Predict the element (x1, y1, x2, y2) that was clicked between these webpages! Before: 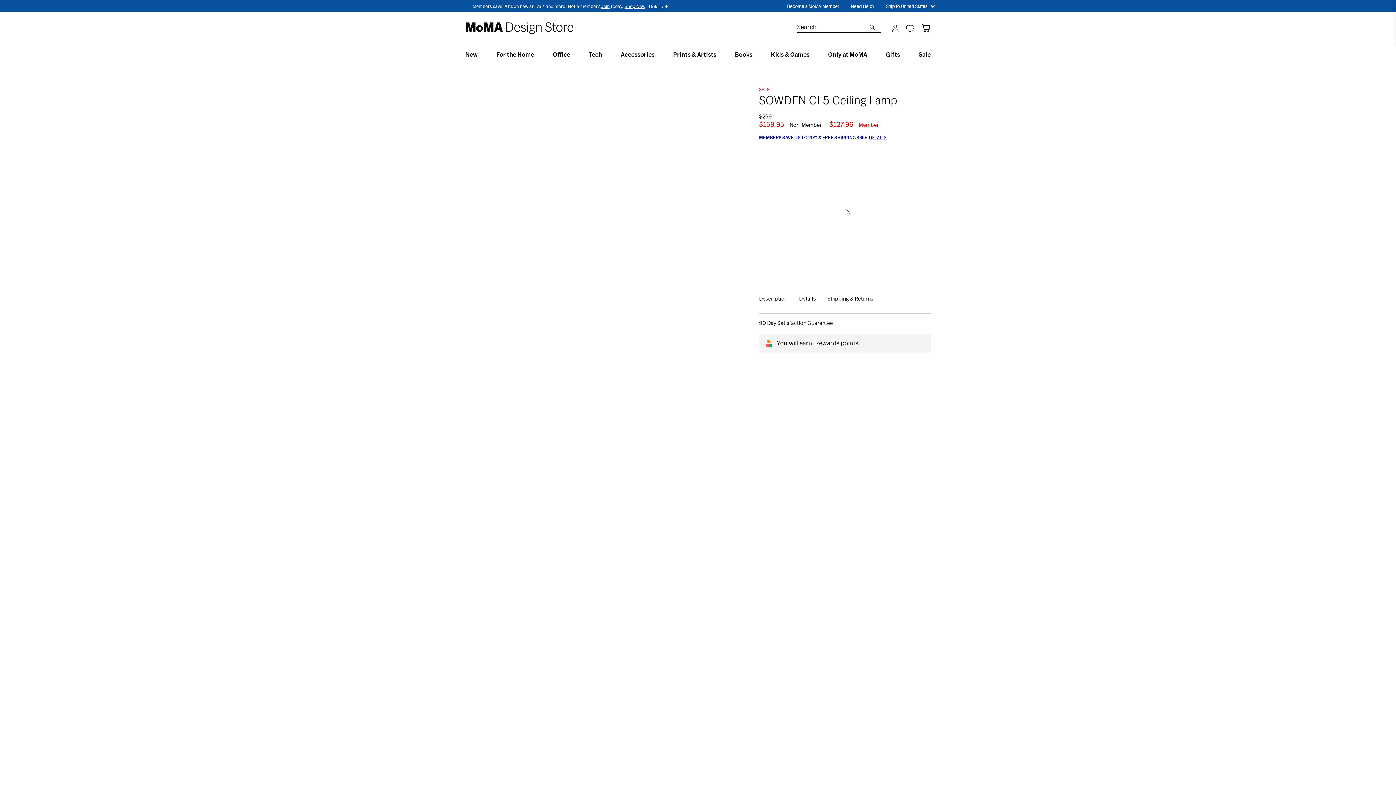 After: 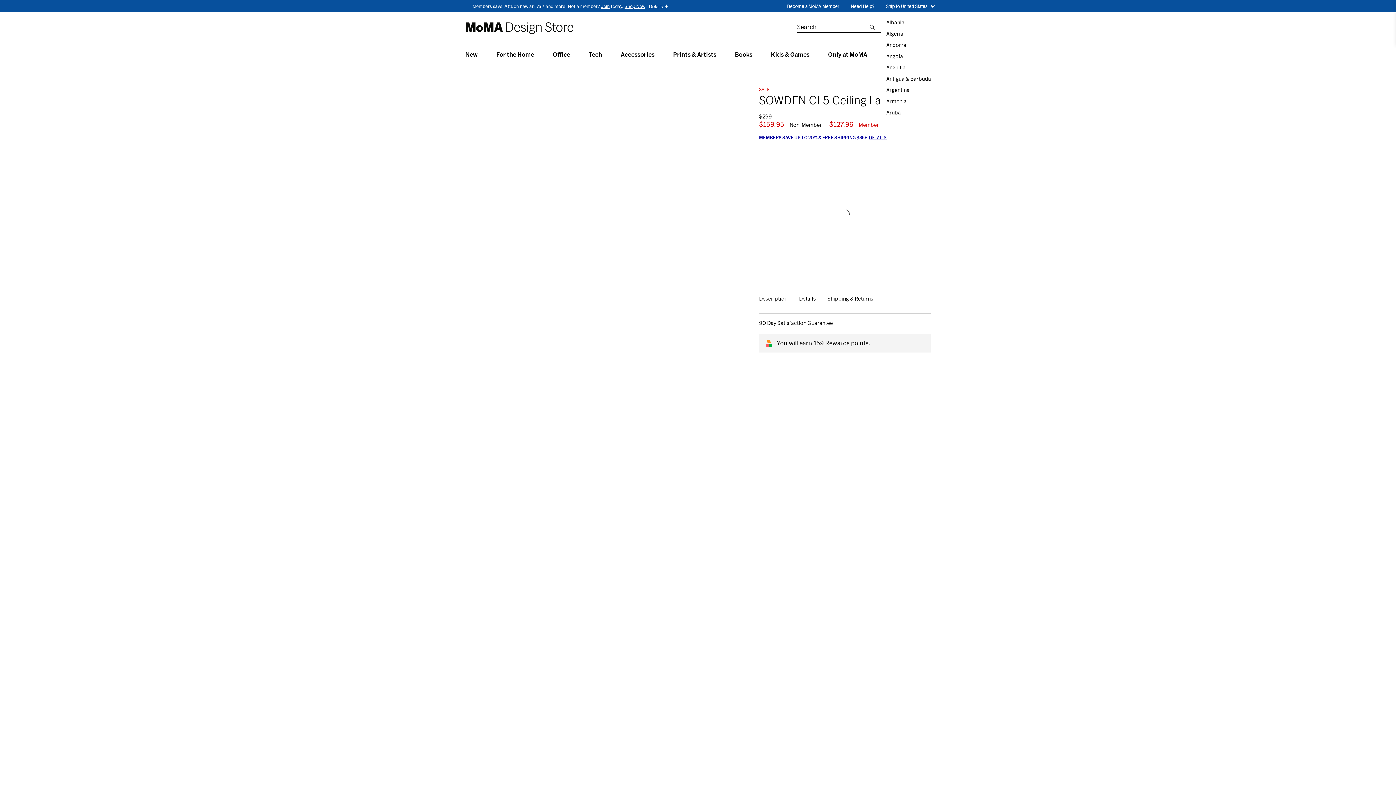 Action: label: Ship to United States bbox: (885, 2, 930, 9)